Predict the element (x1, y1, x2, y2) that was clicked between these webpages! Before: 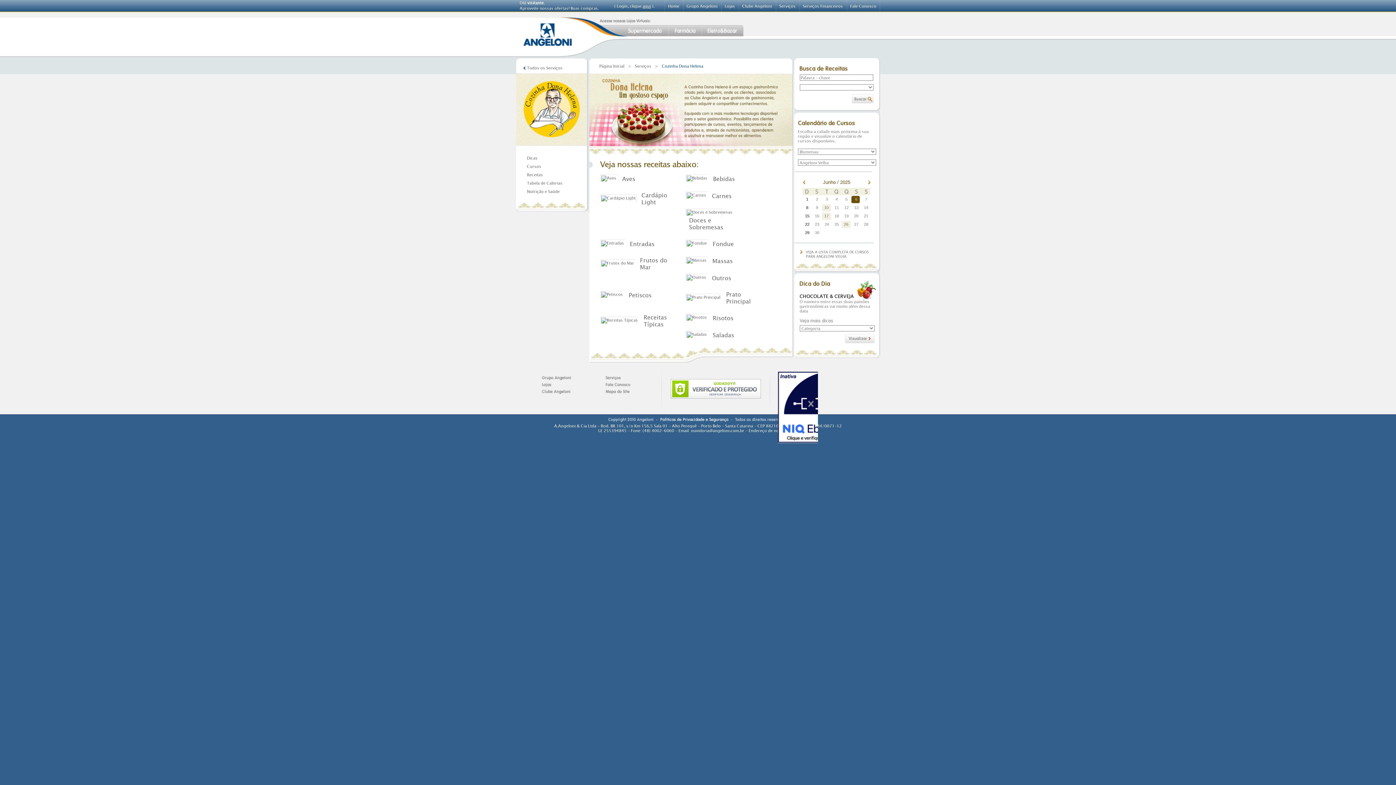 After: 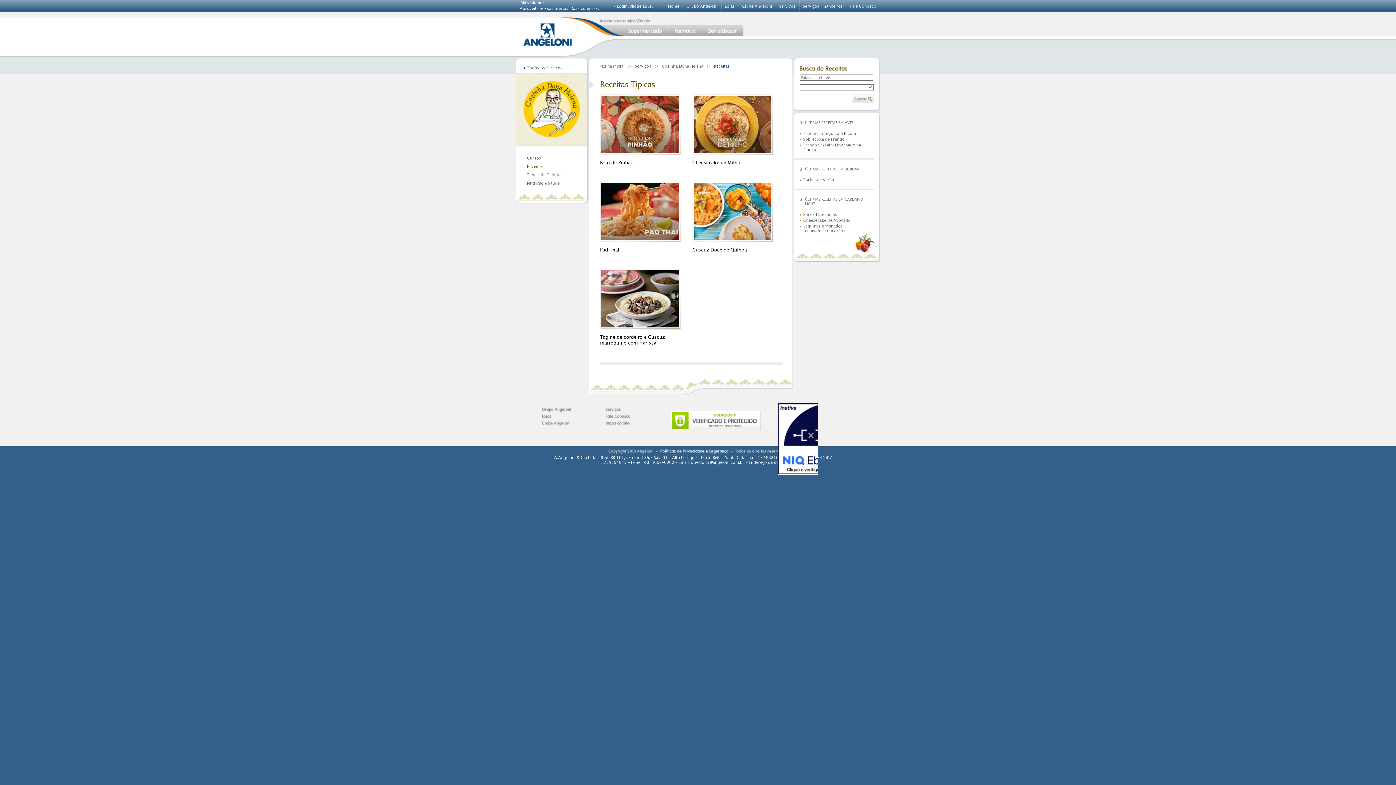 Action: bbox: (640, 313, 680, 327) label: Receitas Típicas